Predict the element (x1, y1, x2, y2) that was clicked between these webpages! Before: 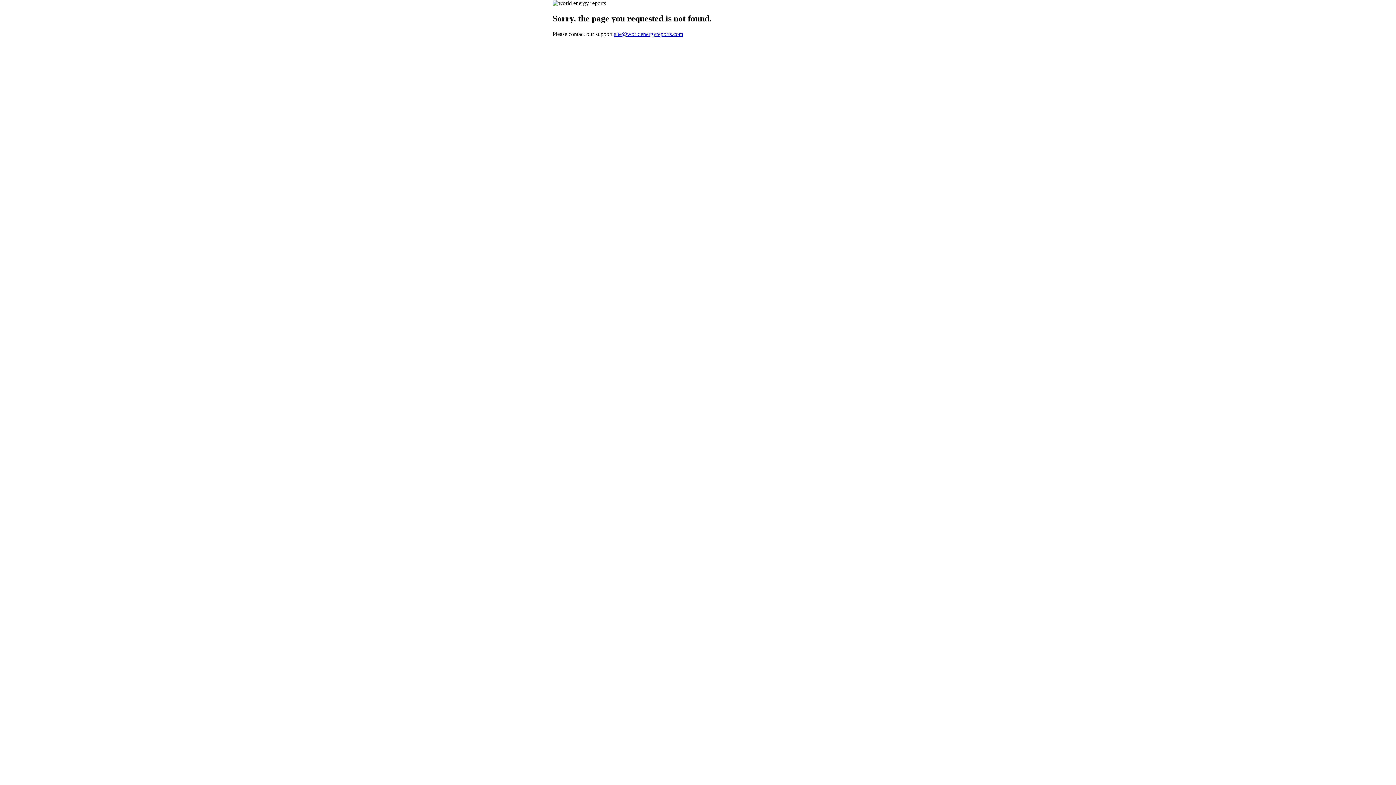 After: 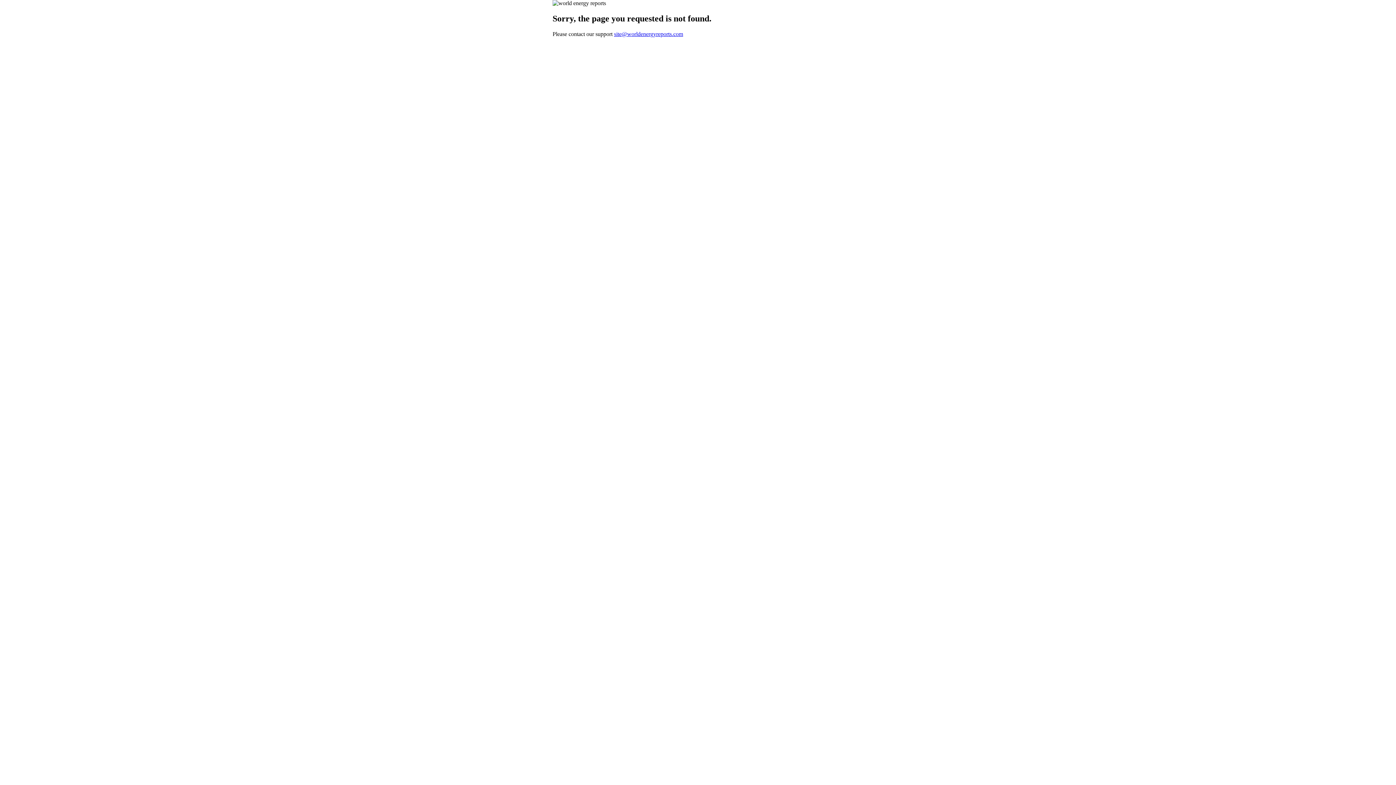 Action: label: site@worldenergyreports.com bbox: (614, 30, 683, 37)